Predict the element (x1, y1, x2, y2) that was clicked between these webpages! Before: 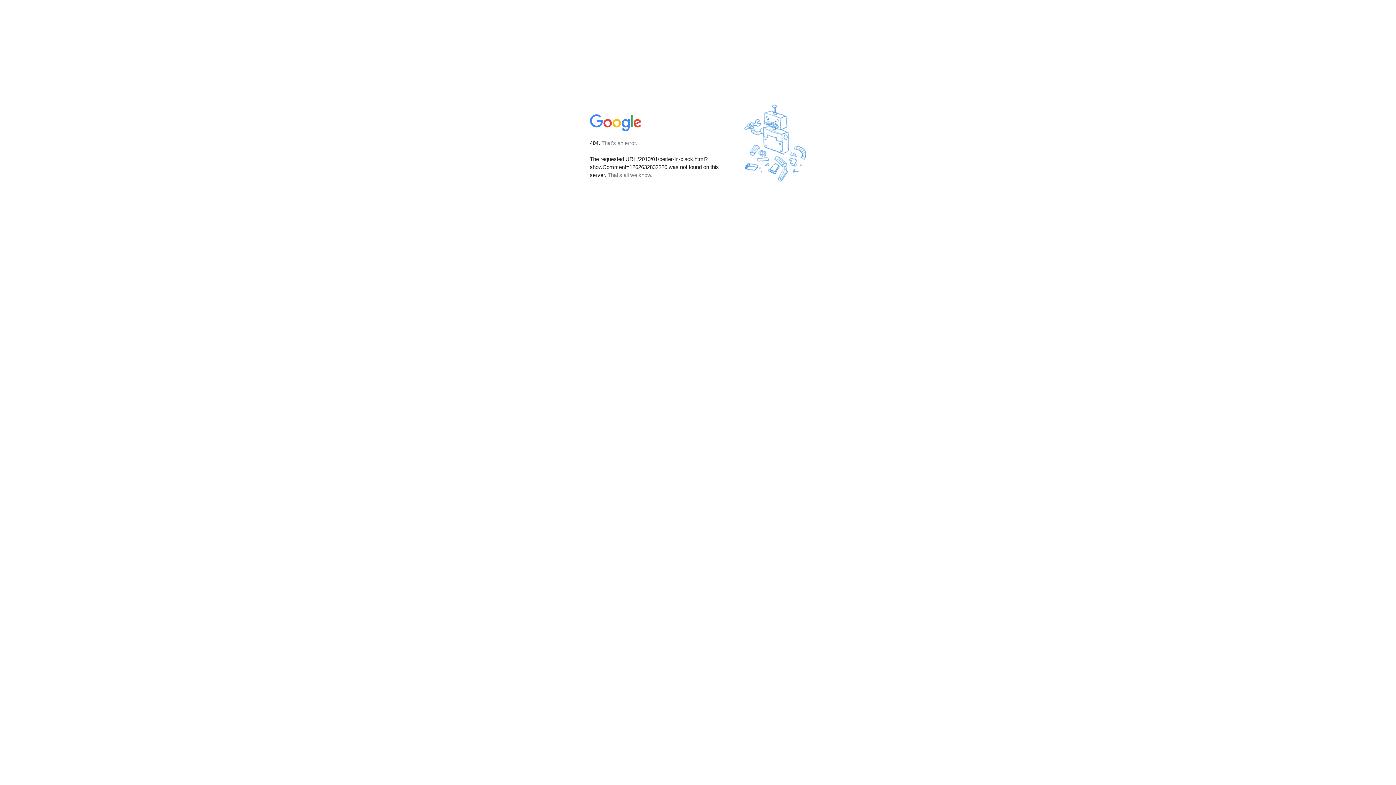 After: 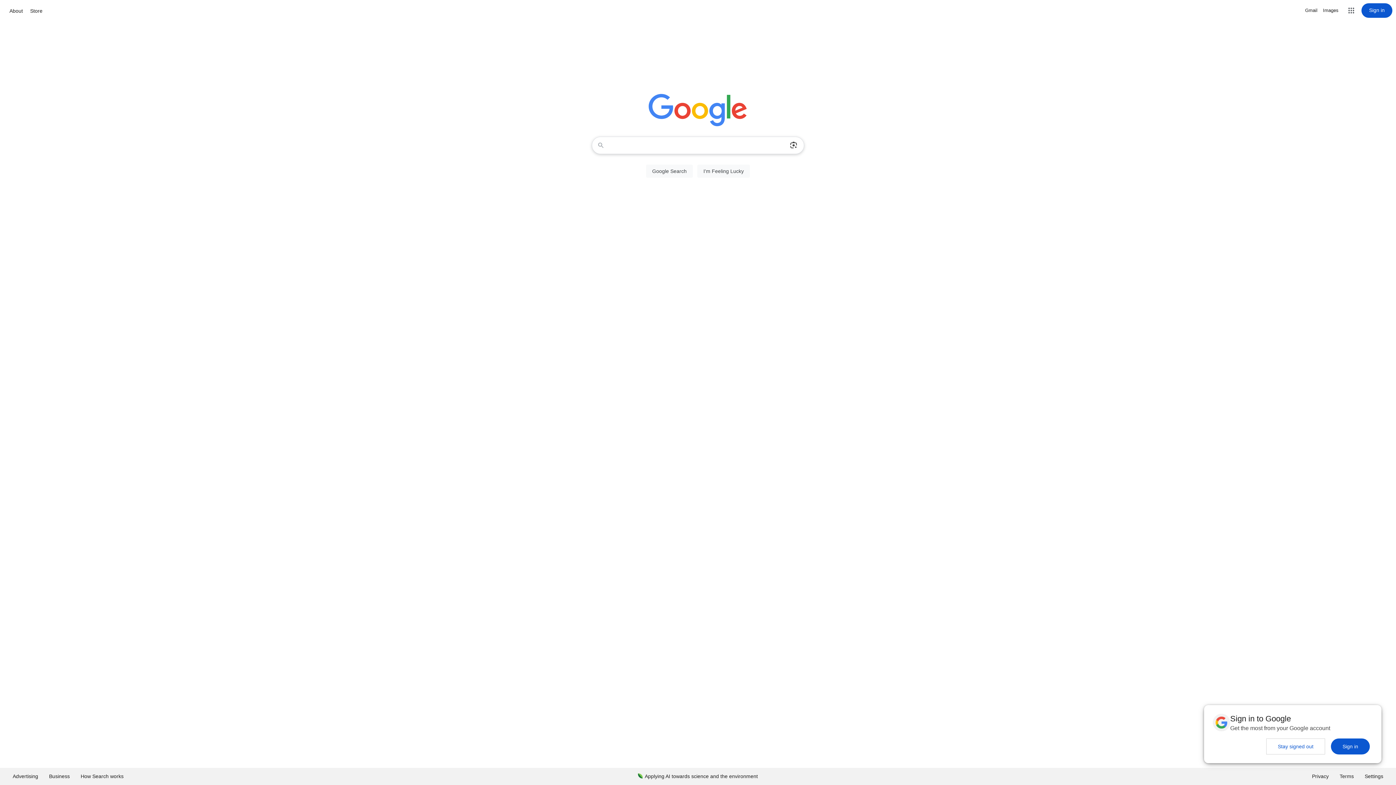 Action: bbox: (590, 127, 642, 134)